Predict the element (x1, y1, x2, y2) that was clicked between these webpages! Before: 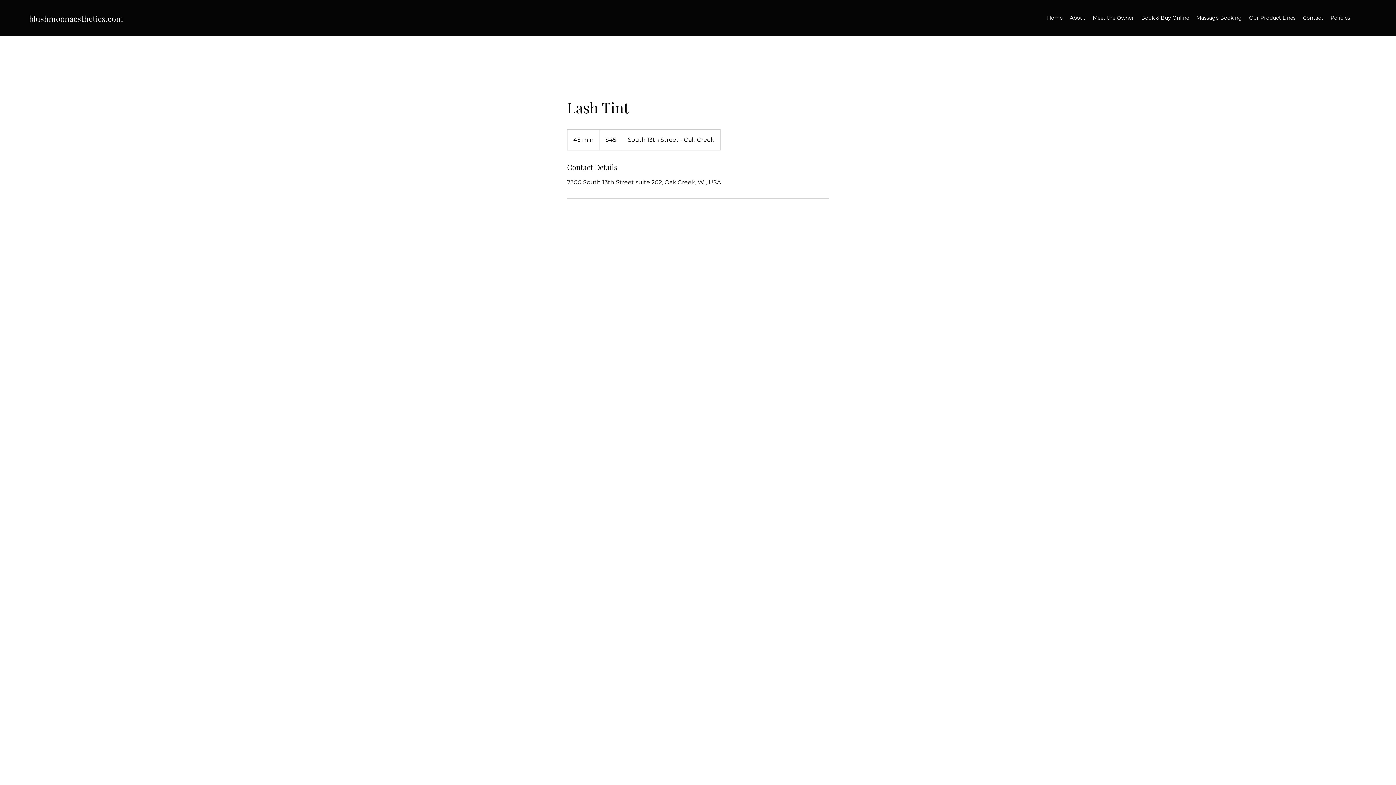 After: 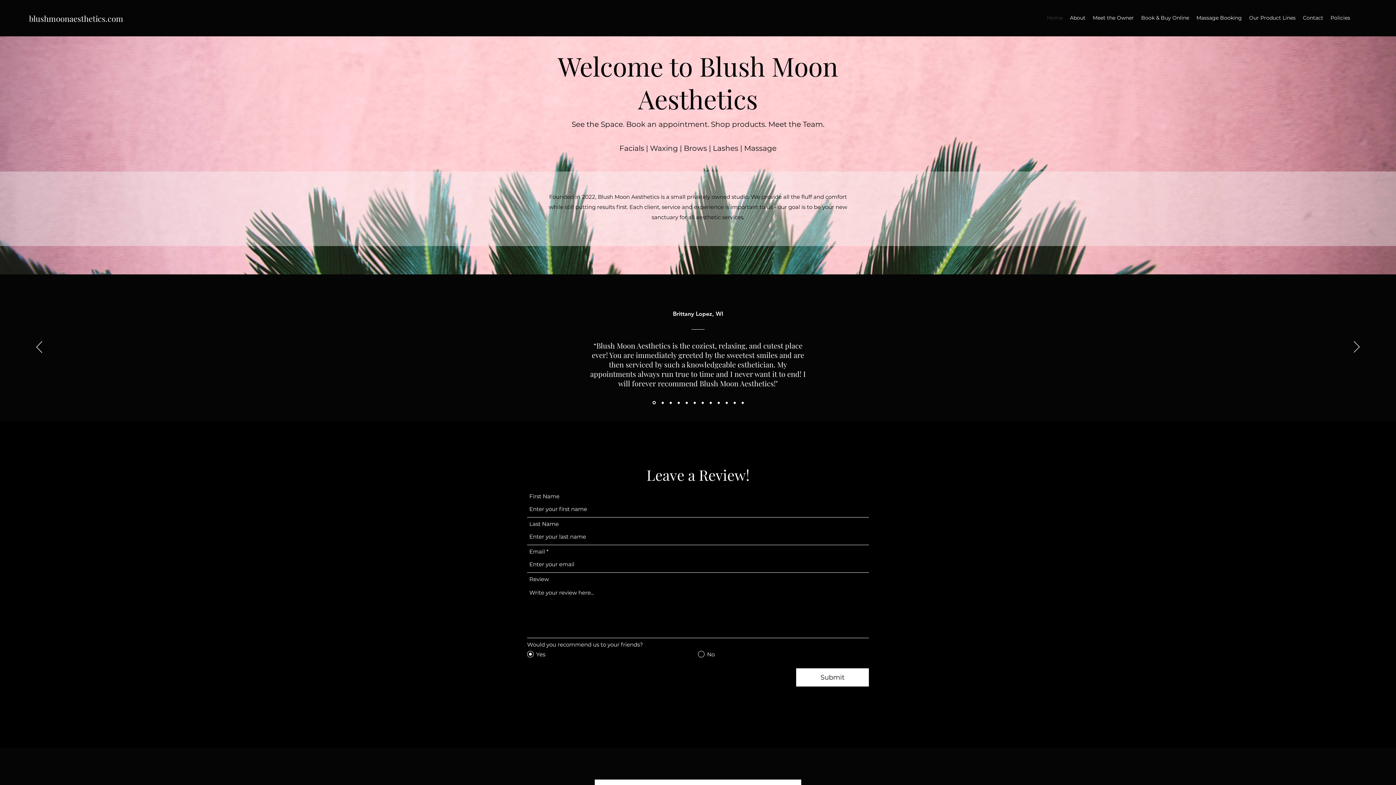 Action: bbox: (1043, 12, 1066, 23) label: Home